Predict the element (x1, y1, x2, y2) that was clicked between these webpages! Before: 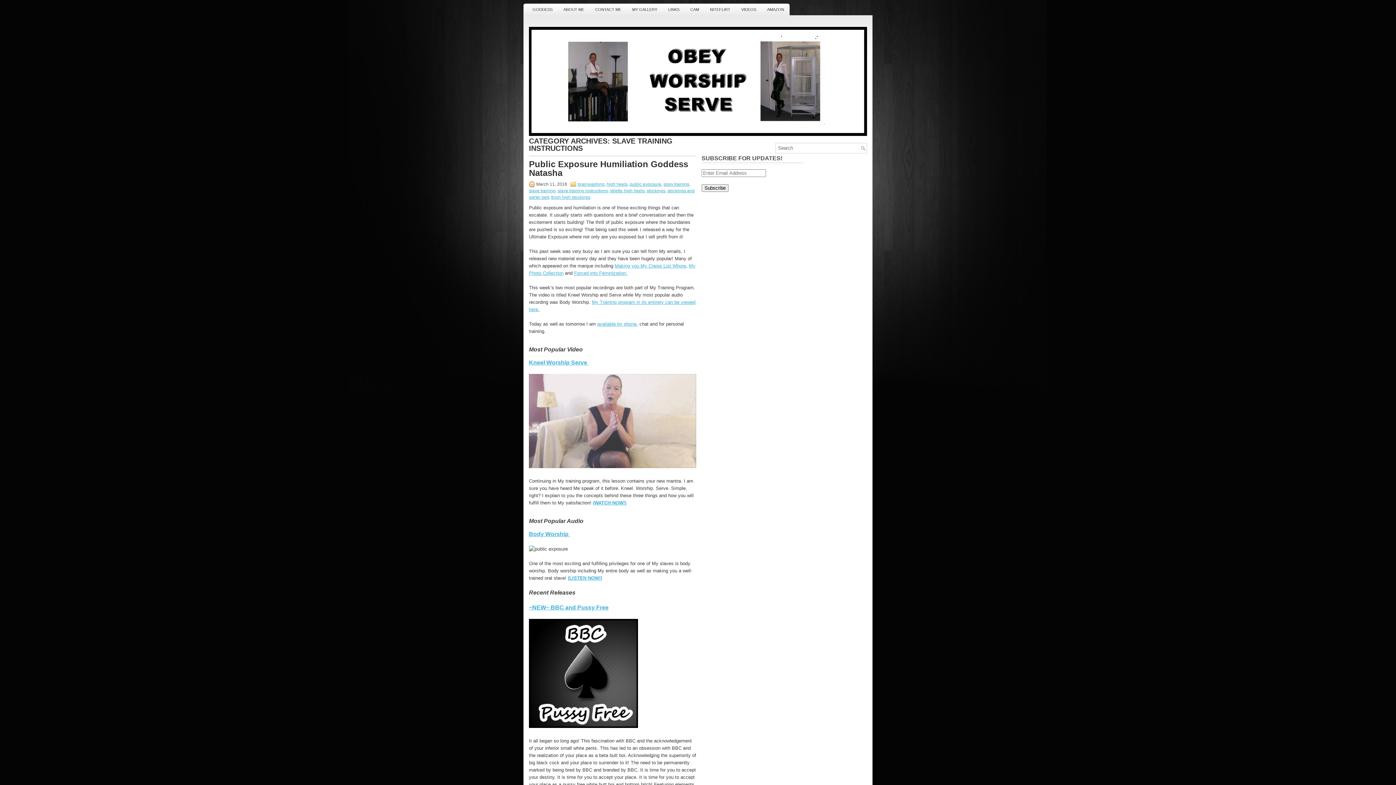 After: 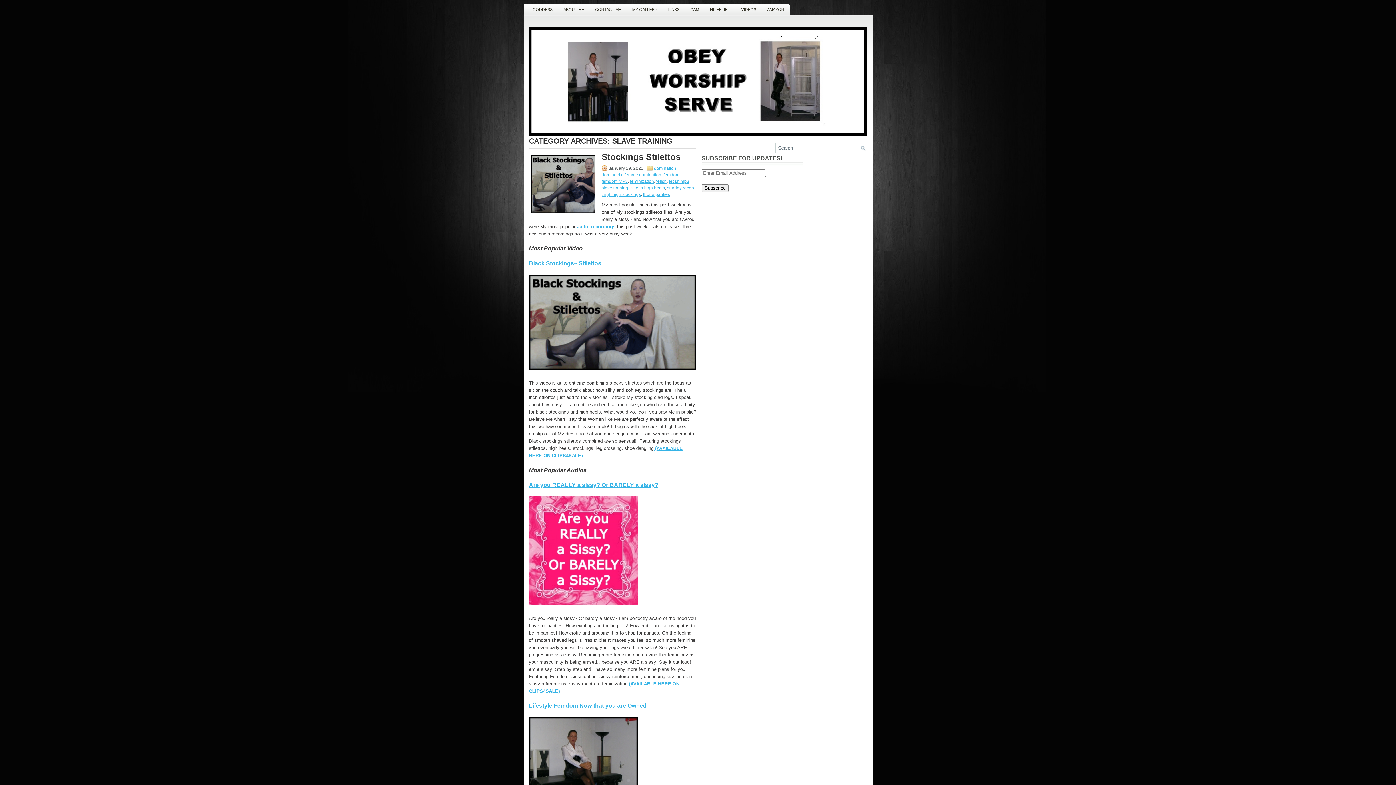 Action: label: slave training bbox: (529, 188, 555, 193)